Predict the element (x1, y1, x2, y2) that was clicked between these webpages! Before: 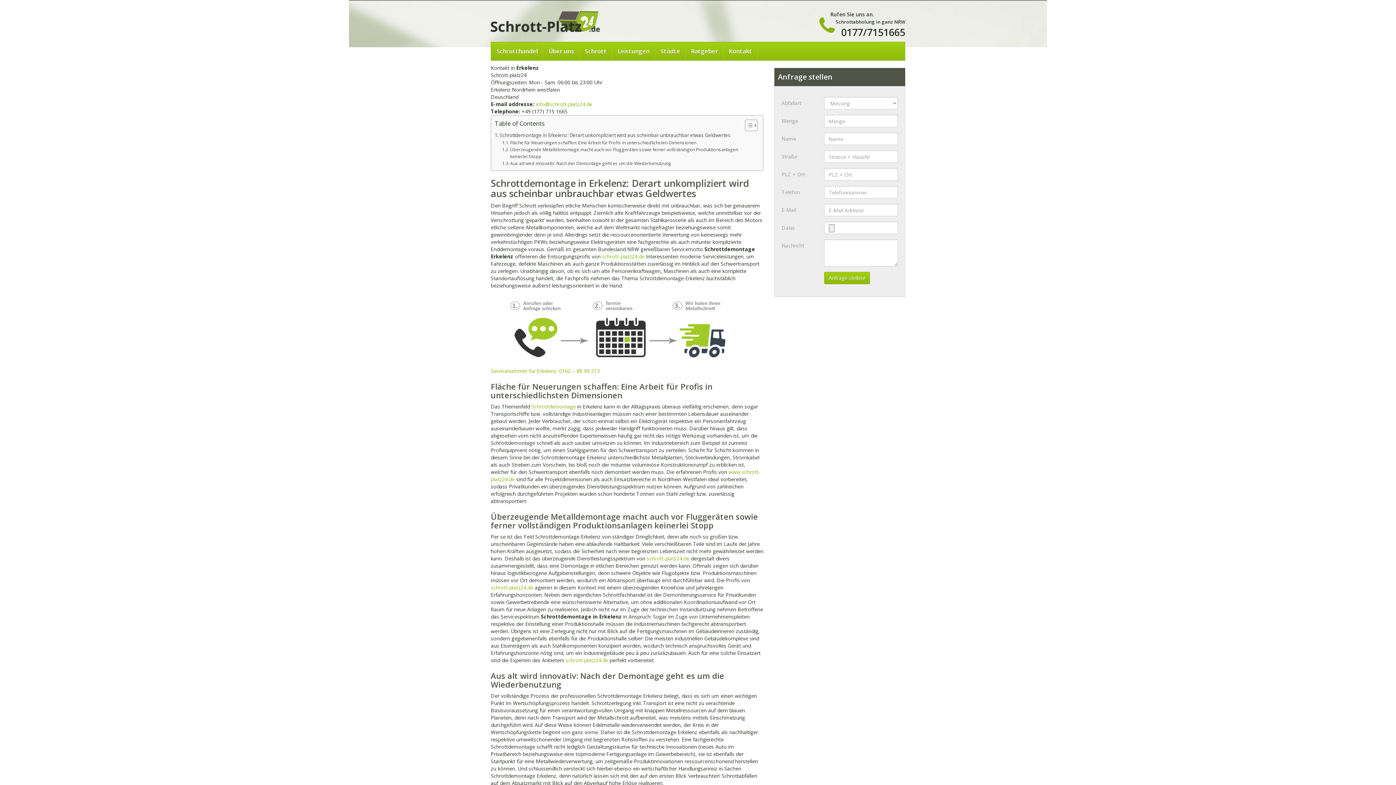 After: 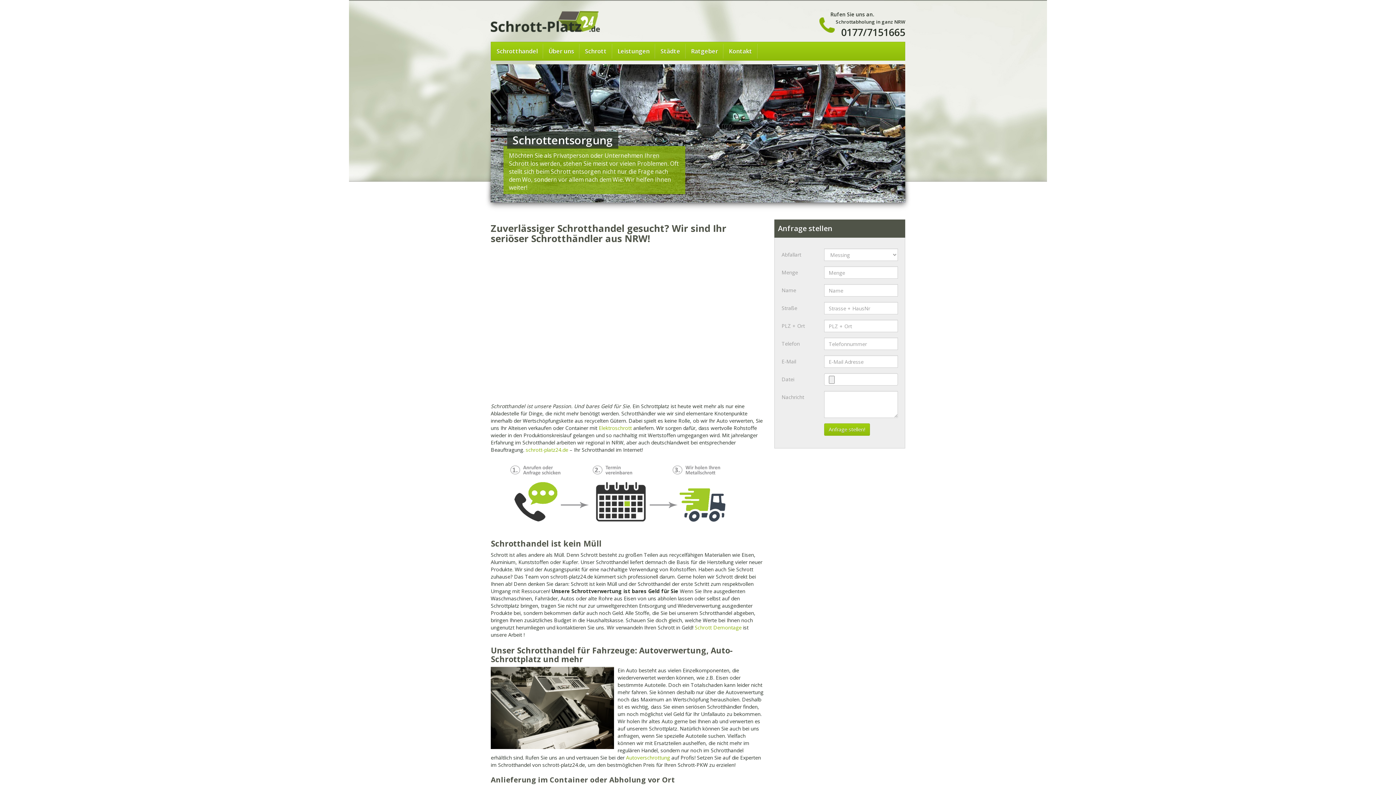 Action: bbox: (646, 555, 689, 562) label: schrott-platz24.de